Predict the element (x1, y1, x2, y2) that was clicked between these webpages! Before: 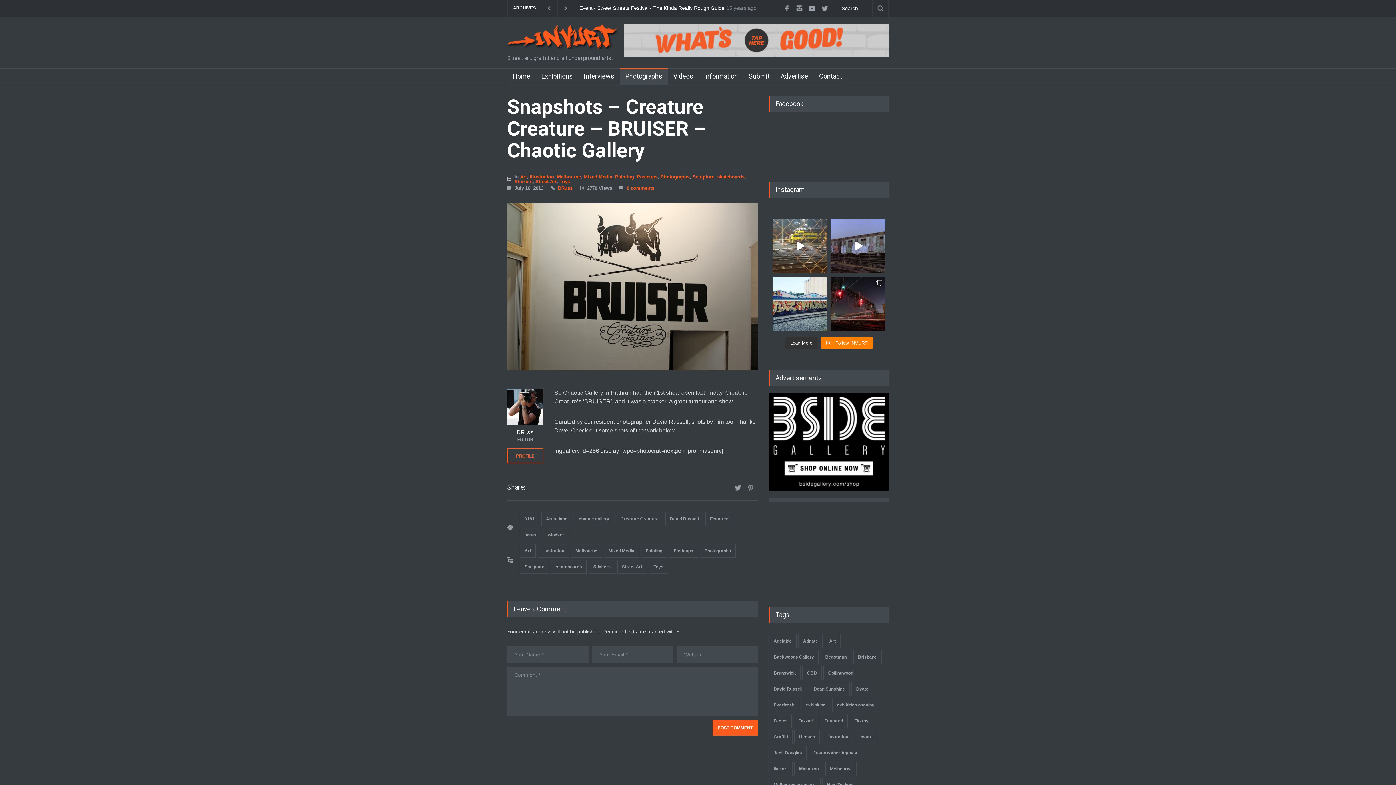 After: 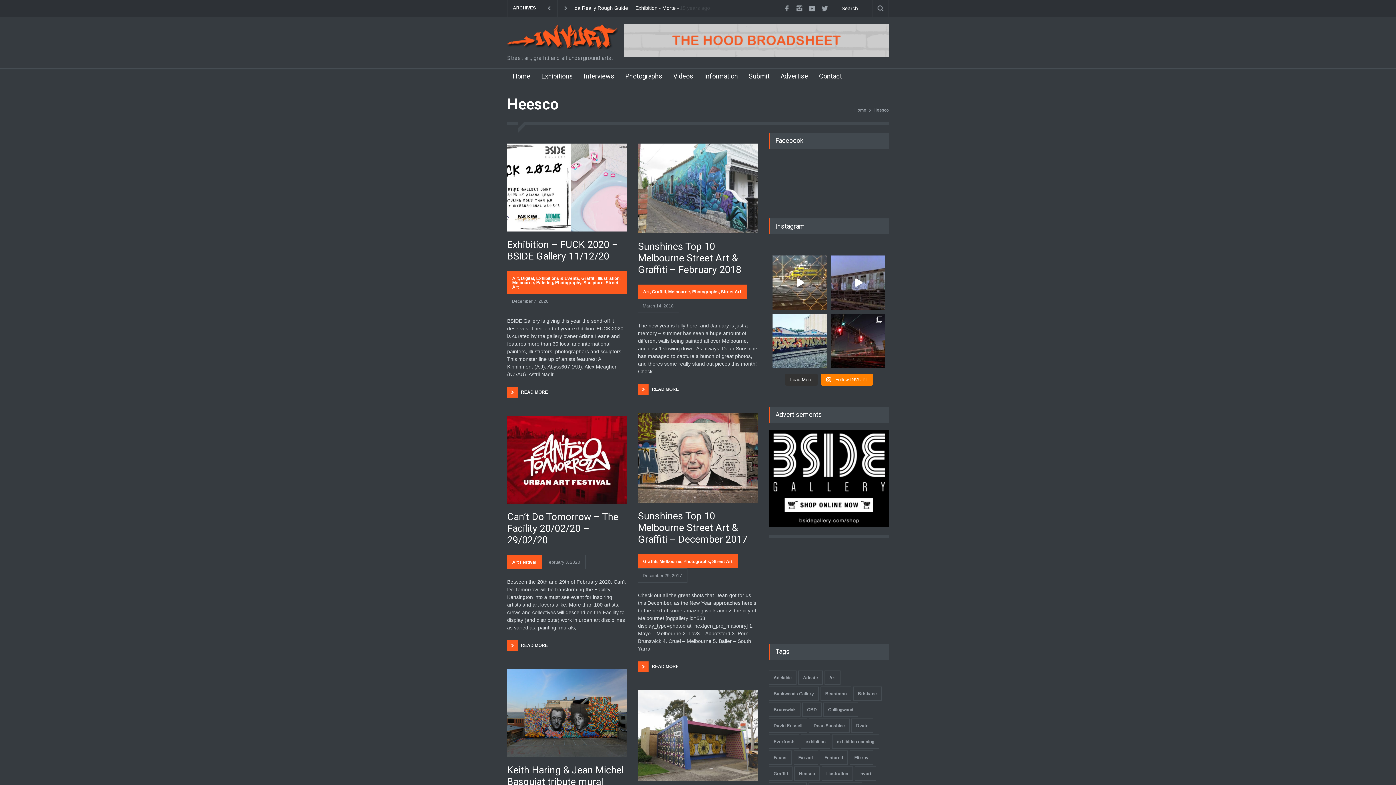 Action: bbox: (794, 730, 820, 744) label: Heesco (158 items)